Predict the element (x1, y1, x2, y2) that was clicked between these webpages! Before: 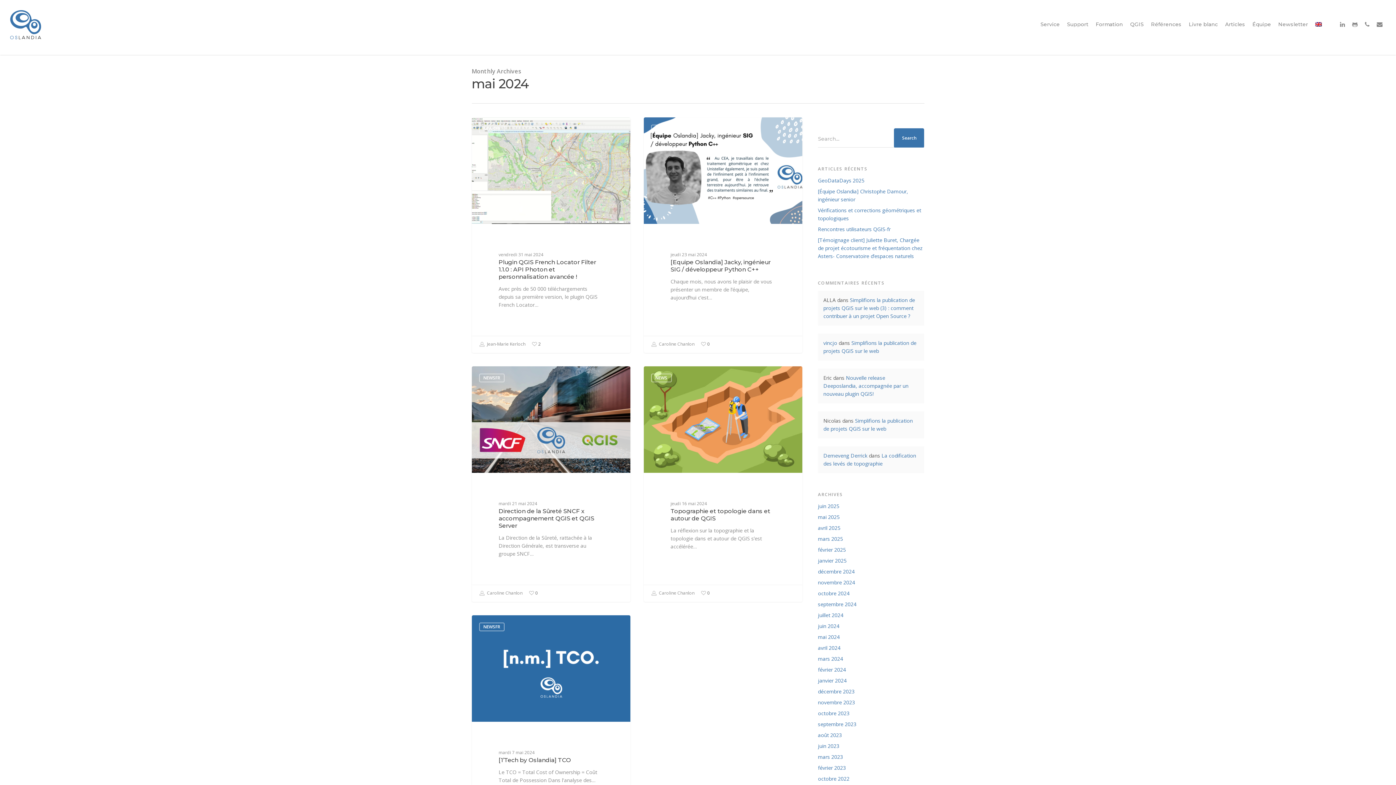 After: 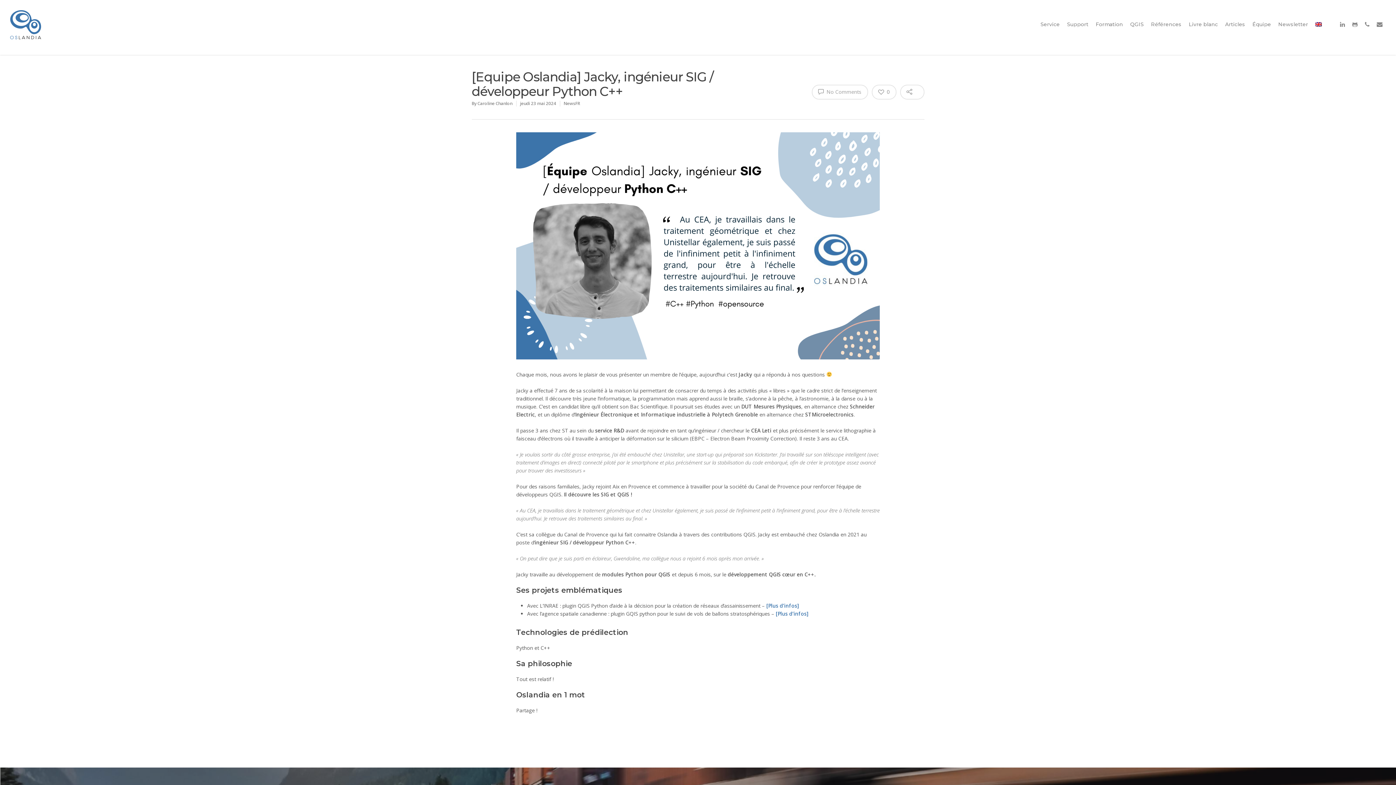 Action: bbox: (643, 117, 802, 353)